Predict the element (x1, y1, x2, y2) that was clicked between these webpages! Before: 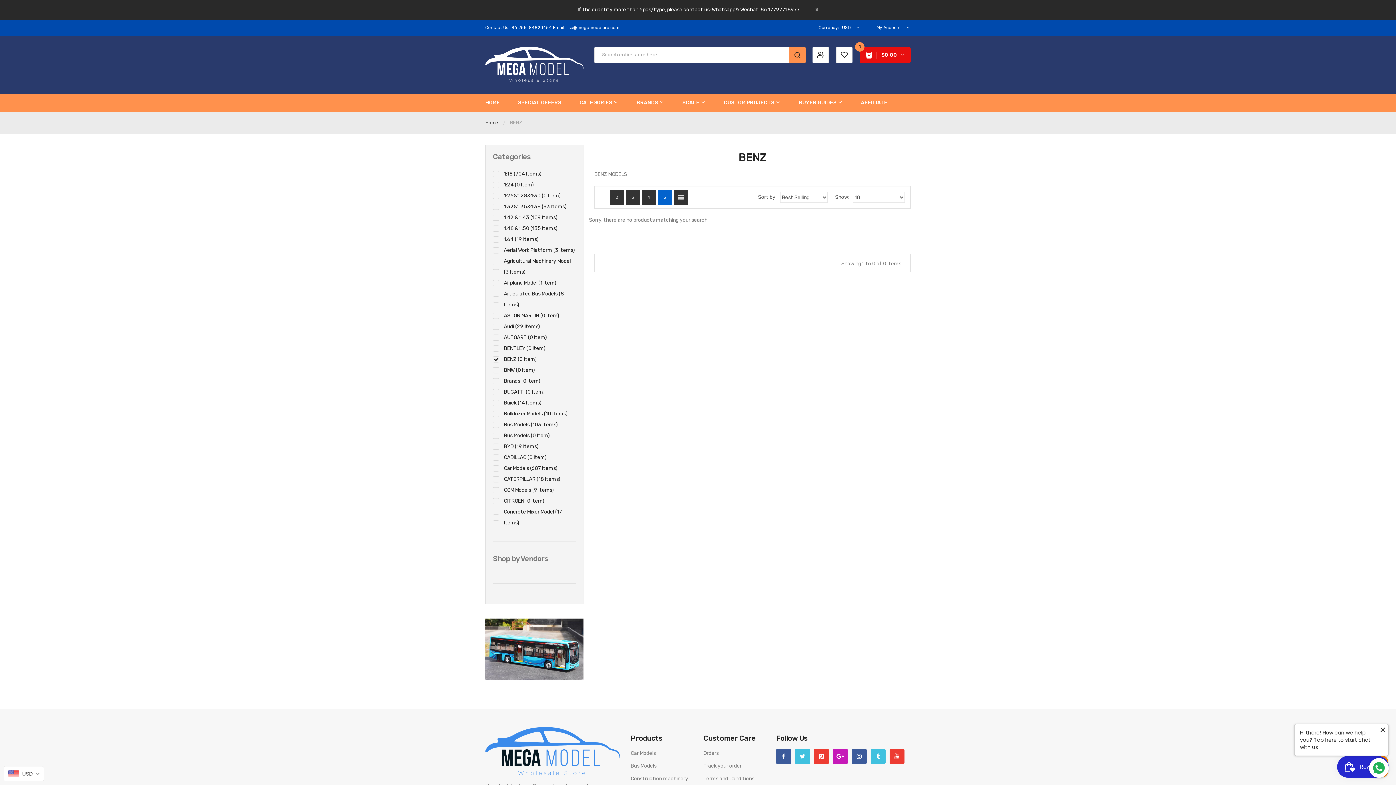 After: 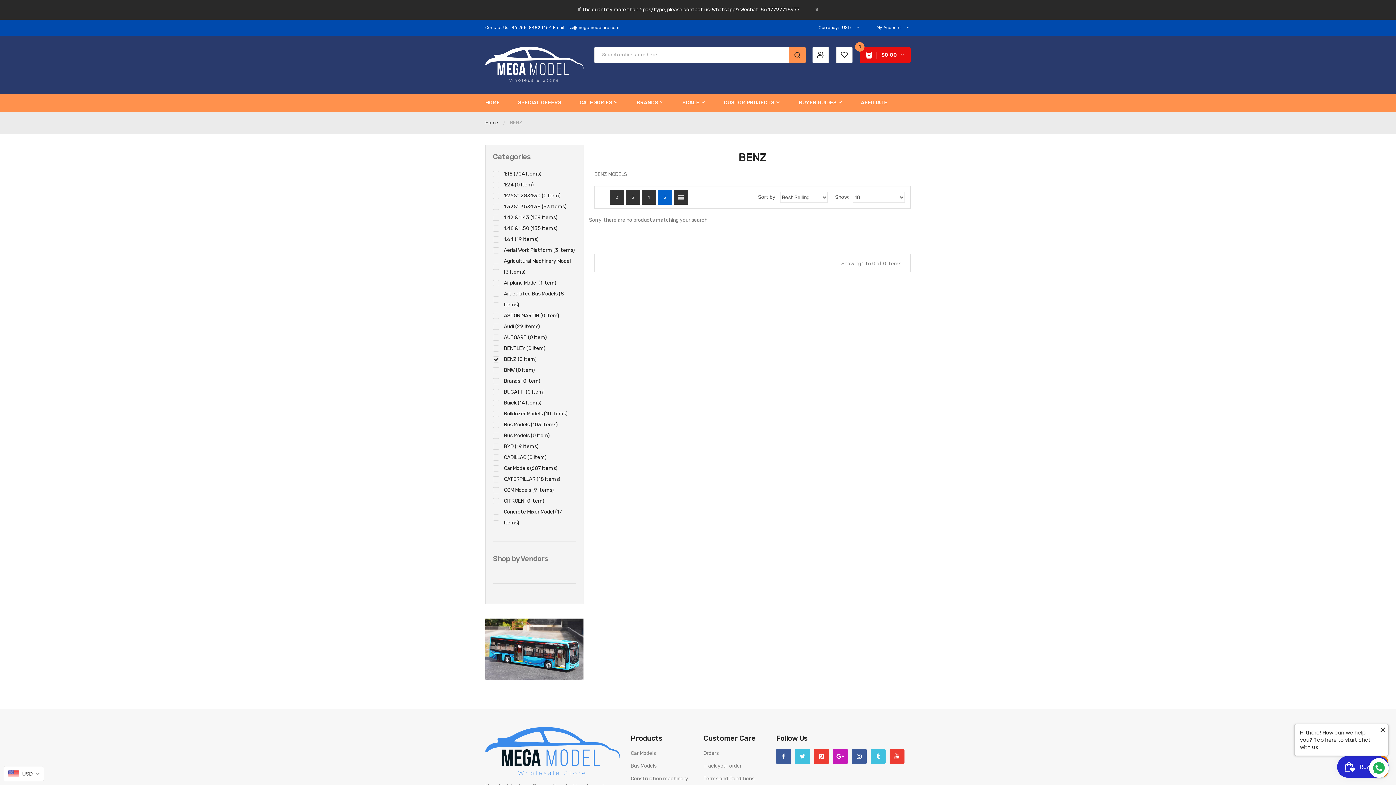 Action: label: BENZ (0 Item) bbox: (493, 354, 576, 365)